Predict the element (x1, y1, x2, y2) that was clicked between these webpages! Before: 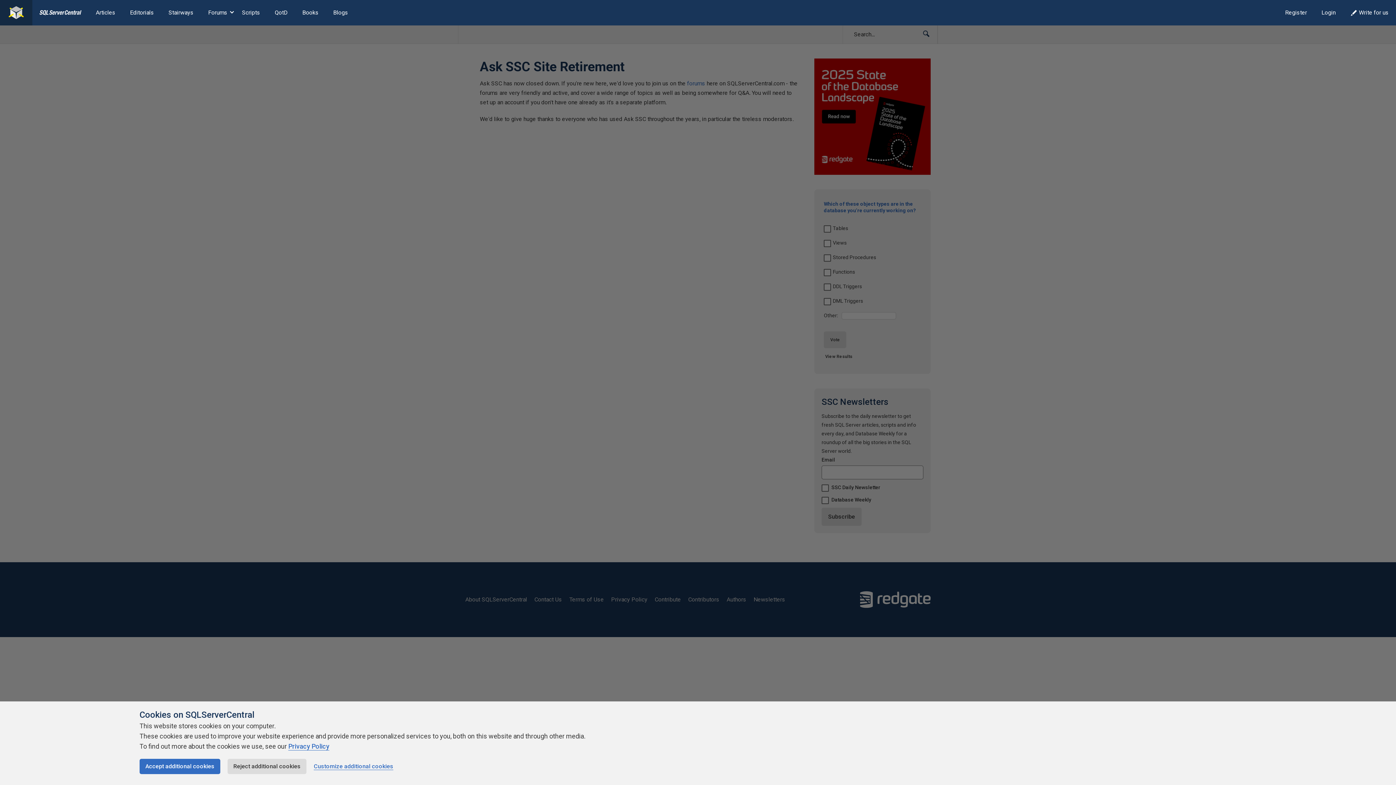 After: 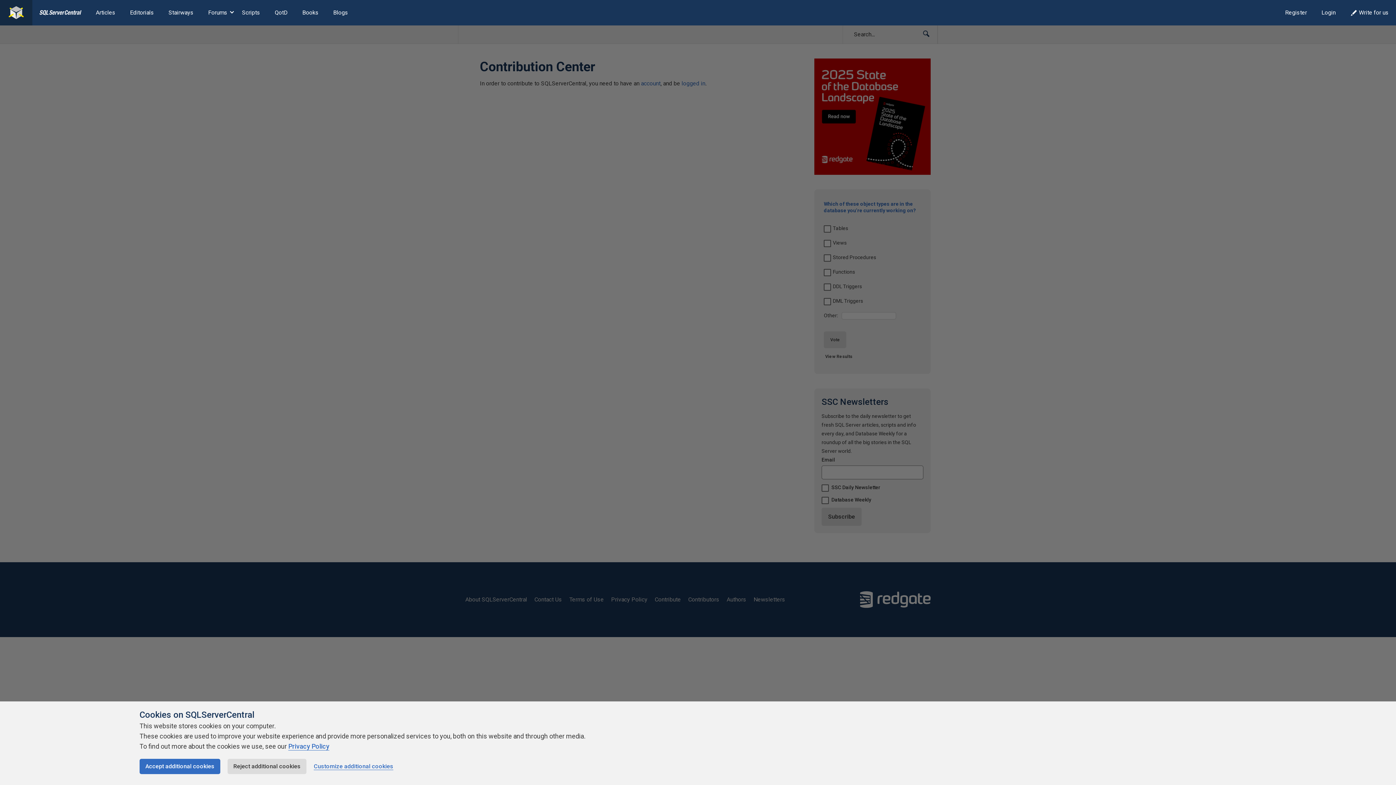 Action: label: Write for us bbox: (1343, 0, 1396, 25)